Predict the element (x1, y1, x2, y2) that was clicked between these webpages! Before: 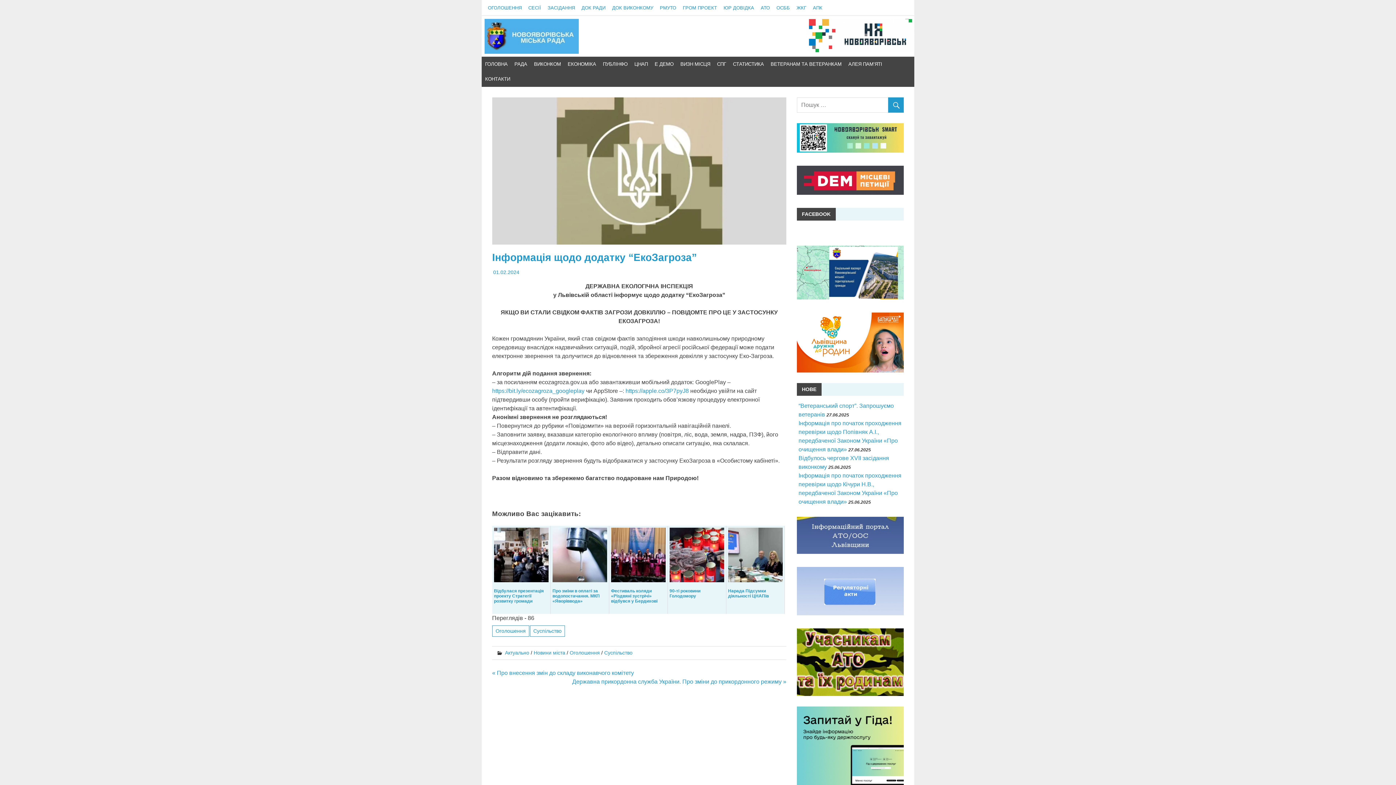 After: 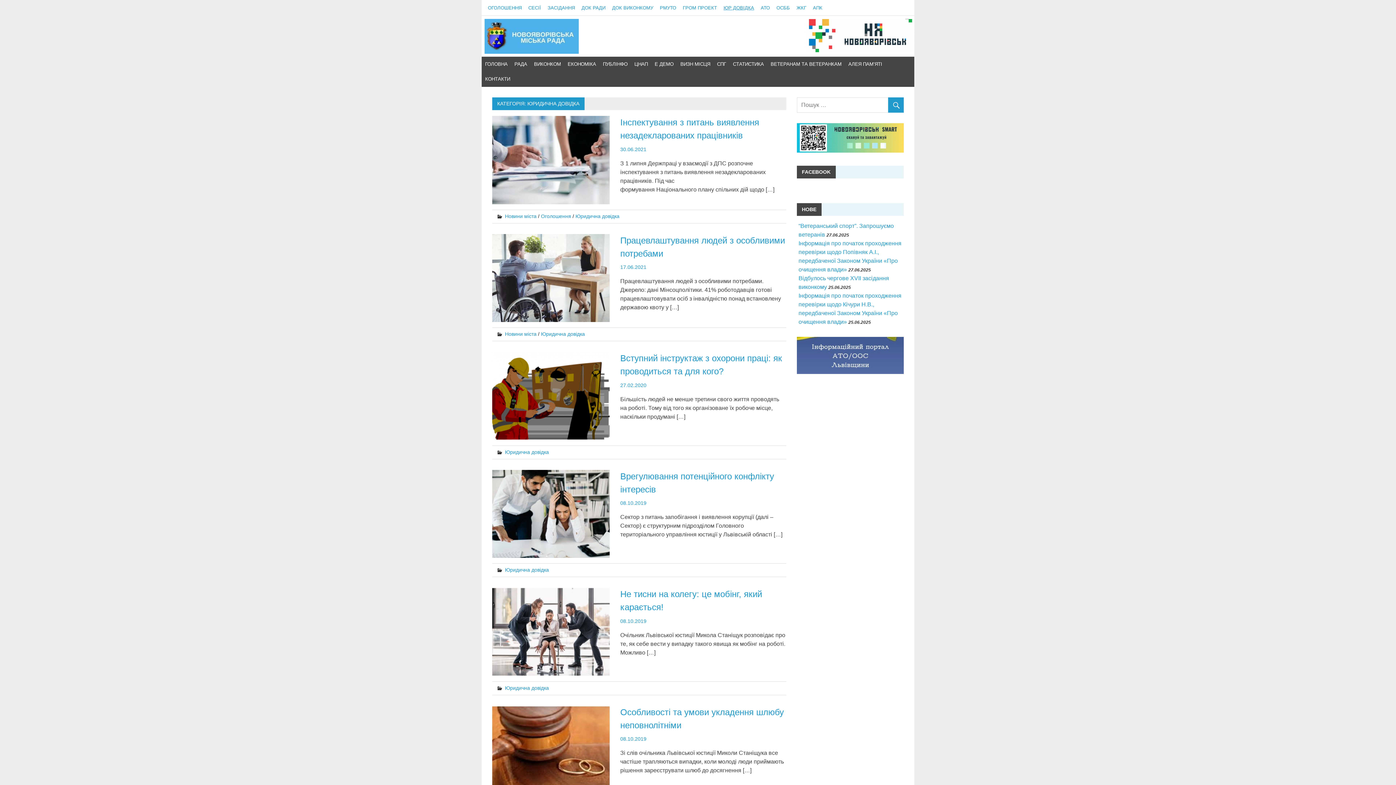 Action: label: ЮР ДОВІДКА bbox: (720, 0, 757, 15)